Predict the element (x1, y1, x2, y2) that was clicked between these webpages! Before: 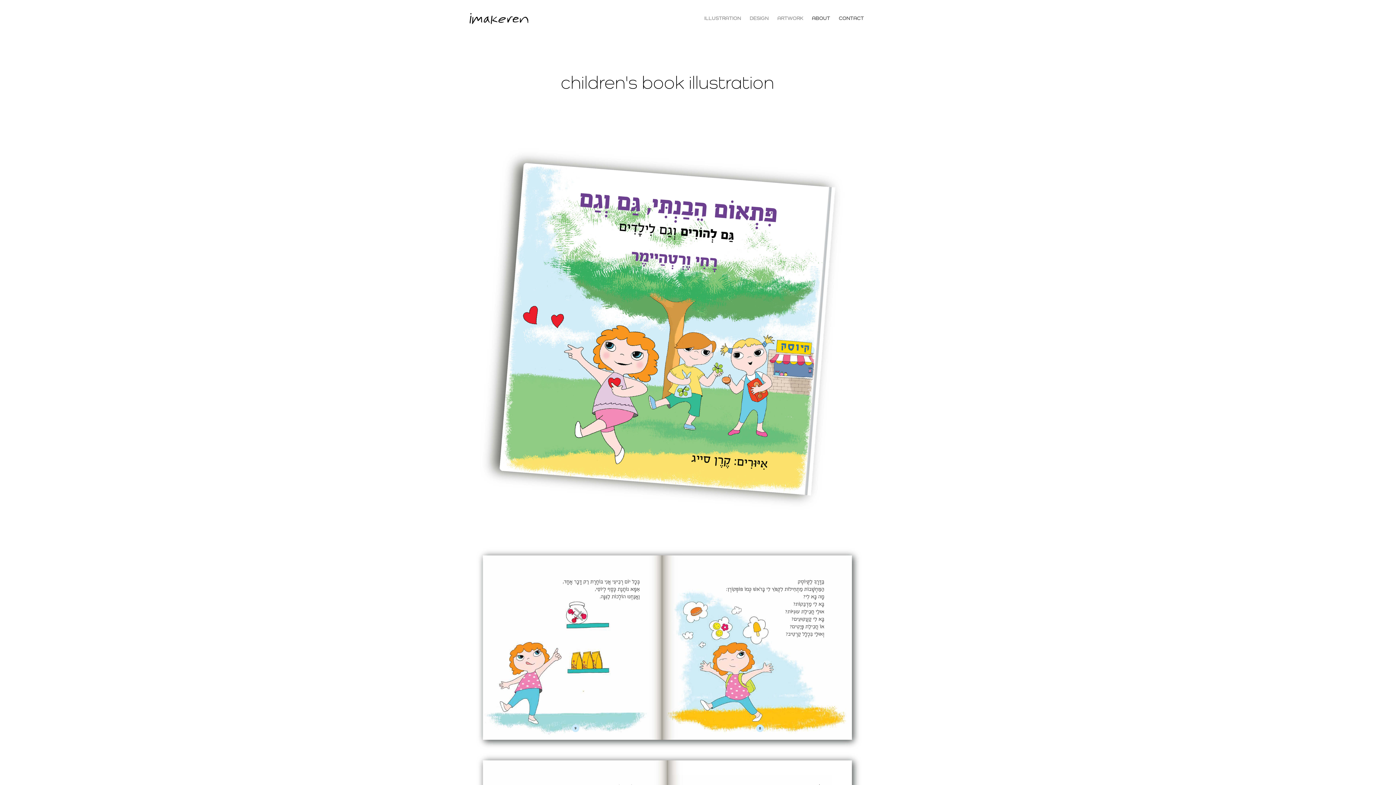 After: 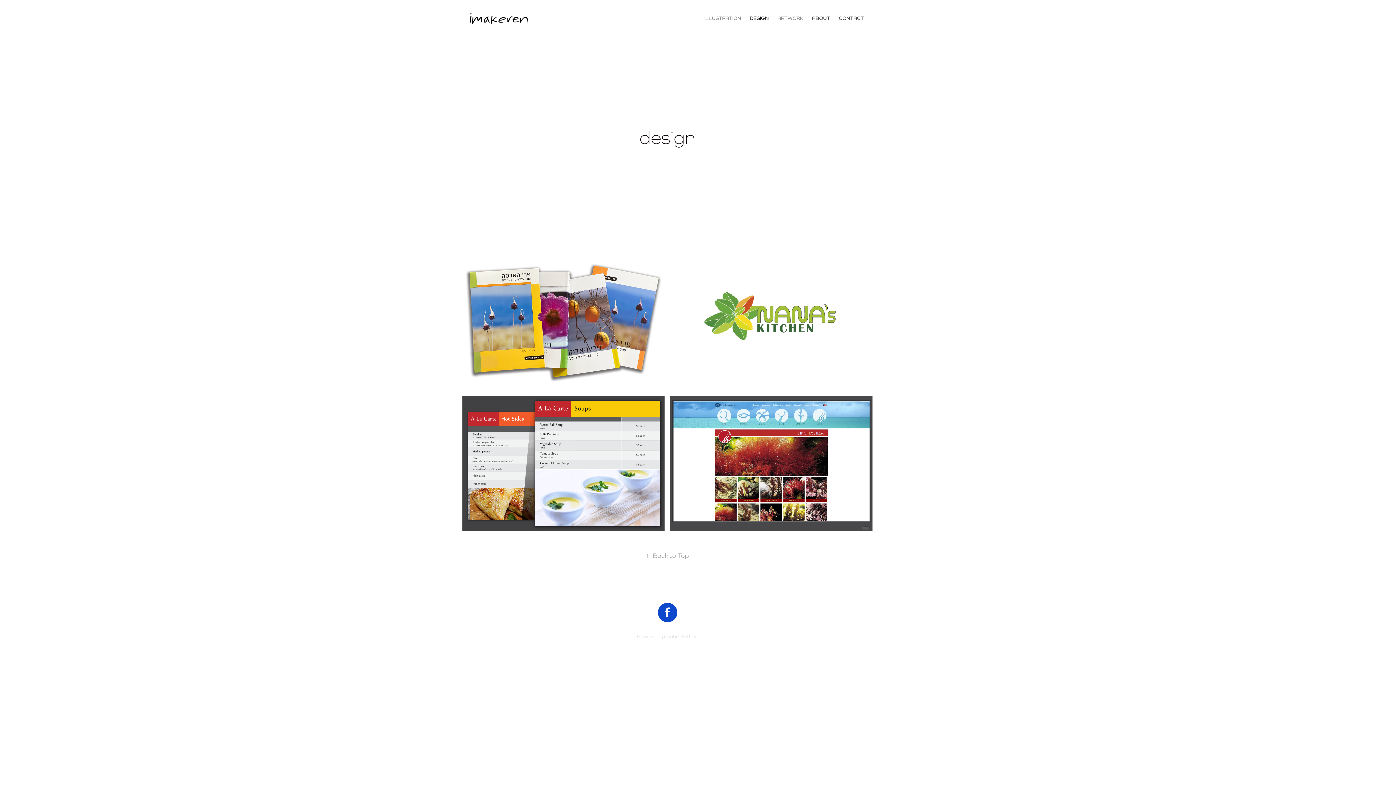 Action: label: DESIGN bbox: (749, 15, 768, 21)